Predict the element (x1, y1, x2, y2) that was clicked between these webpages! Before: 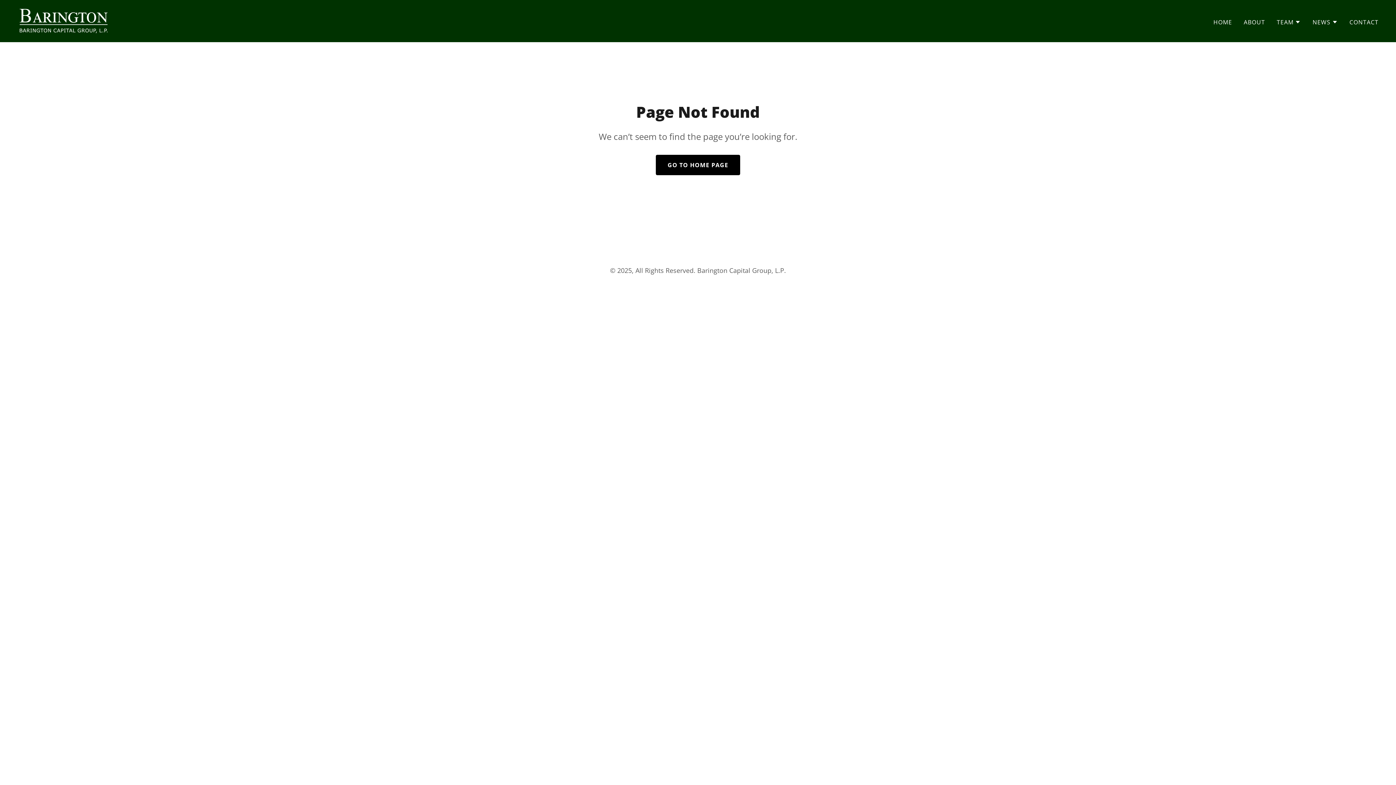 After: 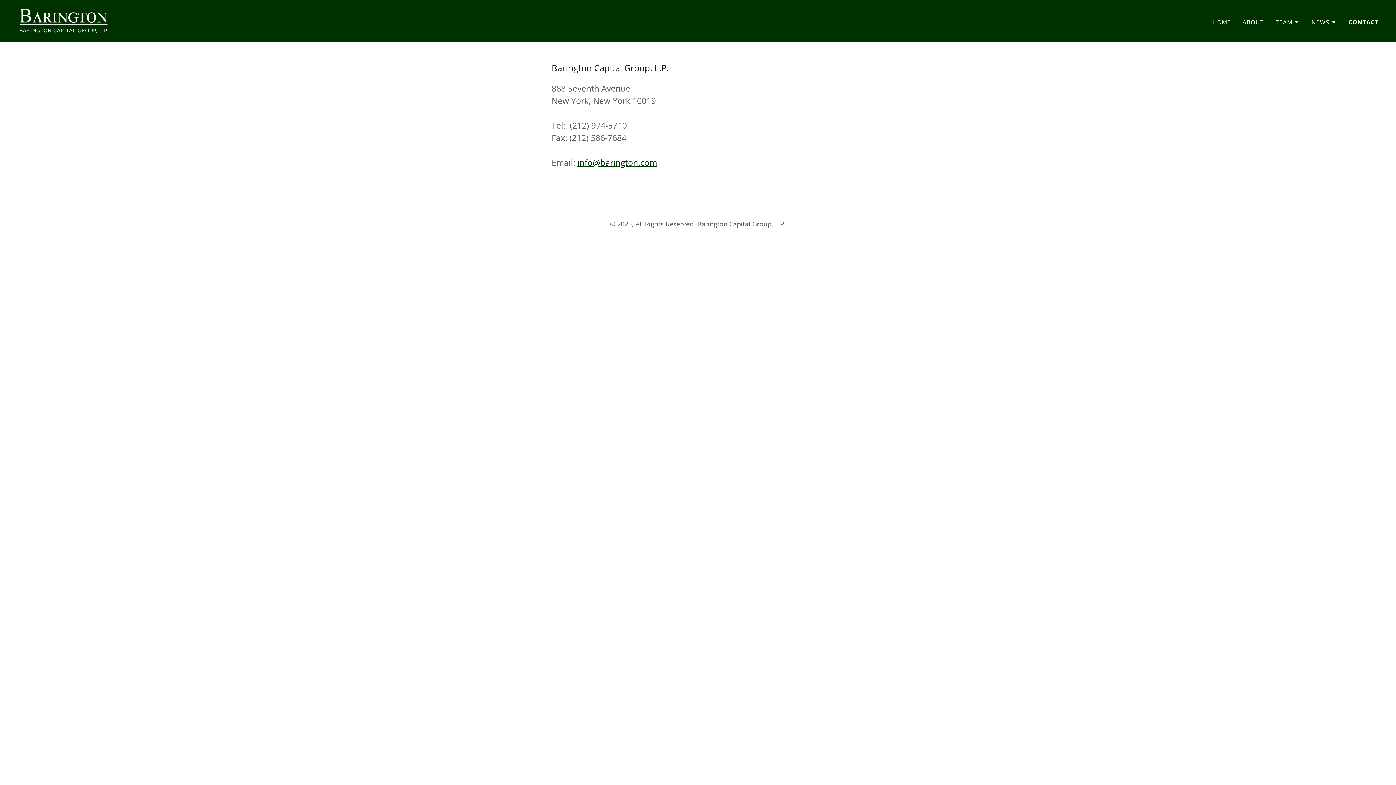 Action: label: CONTACT bbox: (1347, 15, 1381, 28)